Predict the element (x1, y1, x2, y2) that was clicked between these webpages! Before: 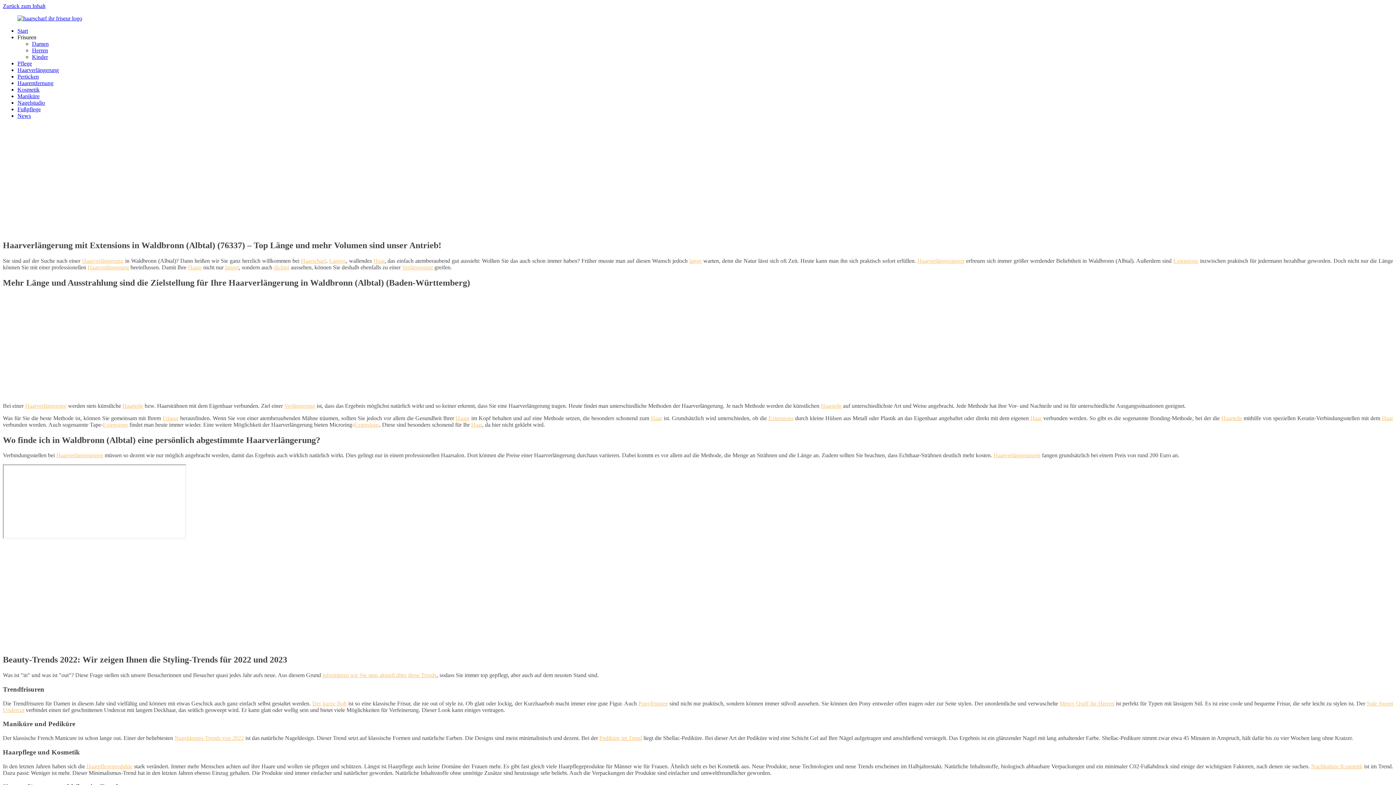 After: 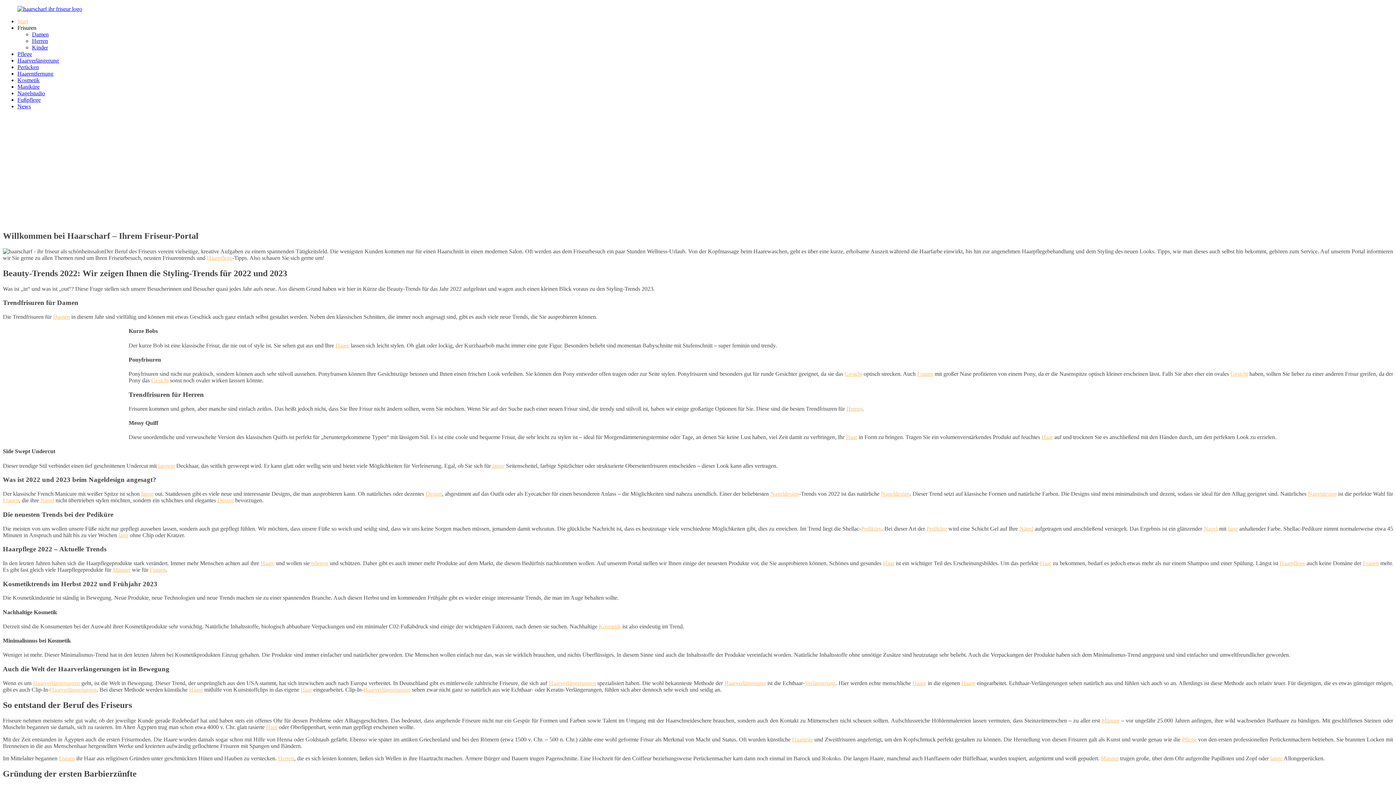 Action: label: Ponyfrisuren bbox: (638, 700, 668, 706)